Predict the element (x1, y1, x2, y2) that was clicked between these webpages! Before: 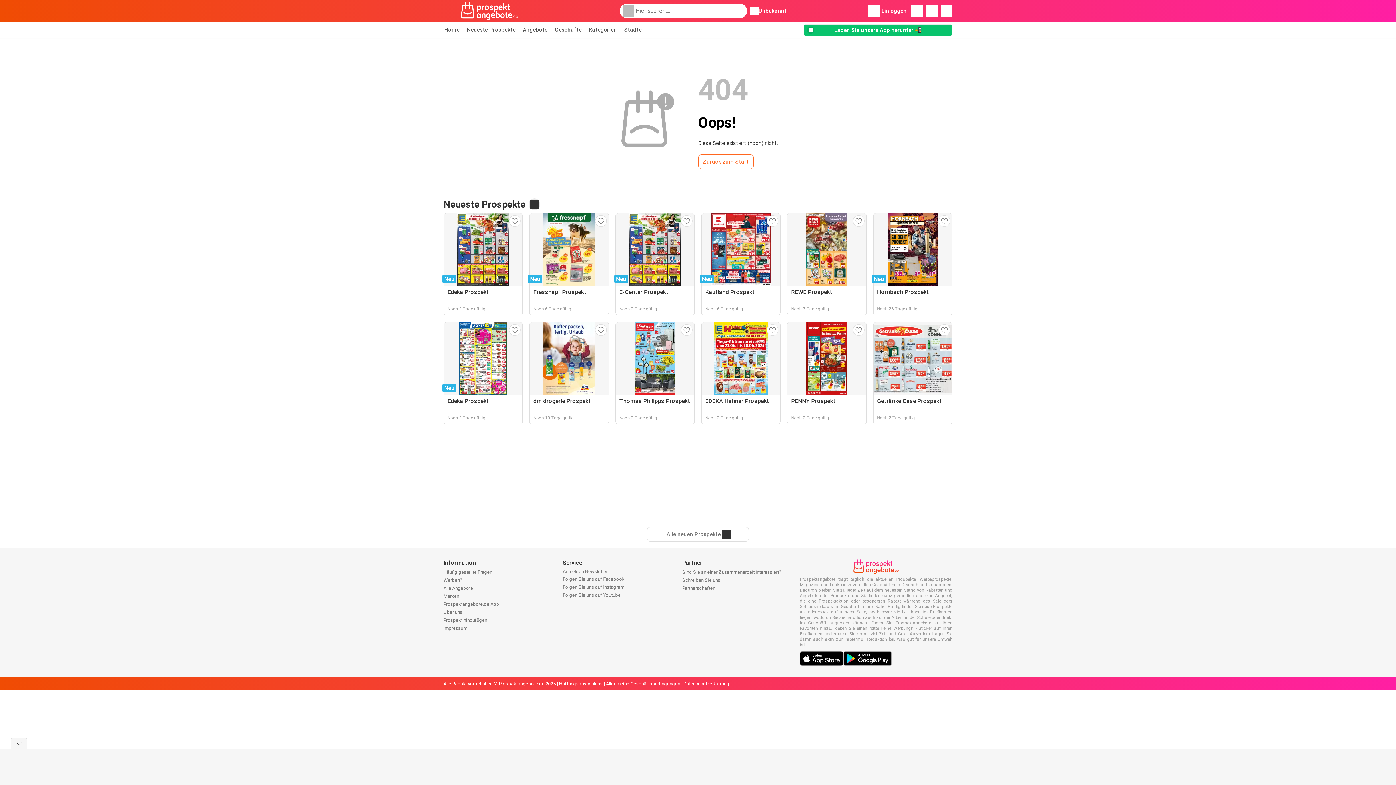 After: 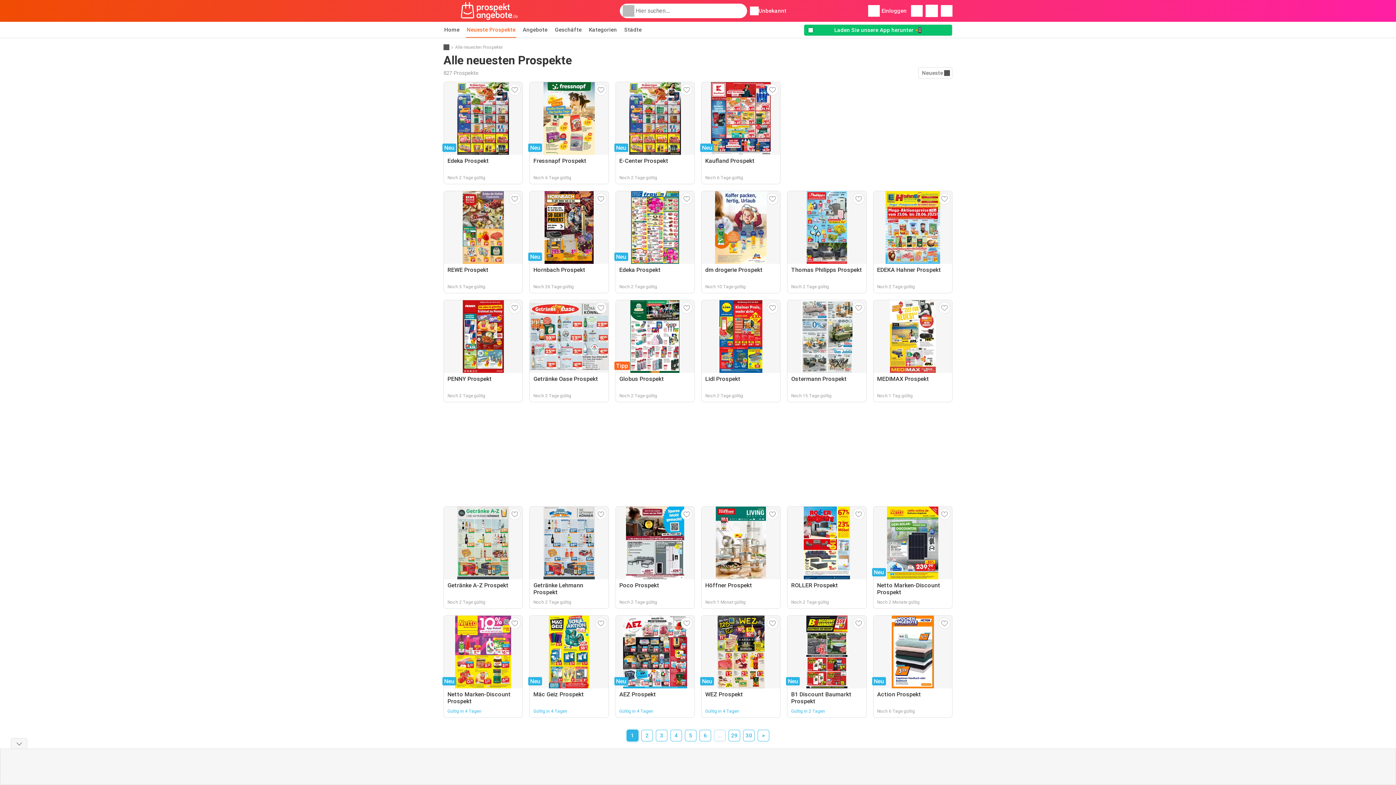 Action: bbox: (647, 527, 749, 541) label: Alle neuen Prospekte